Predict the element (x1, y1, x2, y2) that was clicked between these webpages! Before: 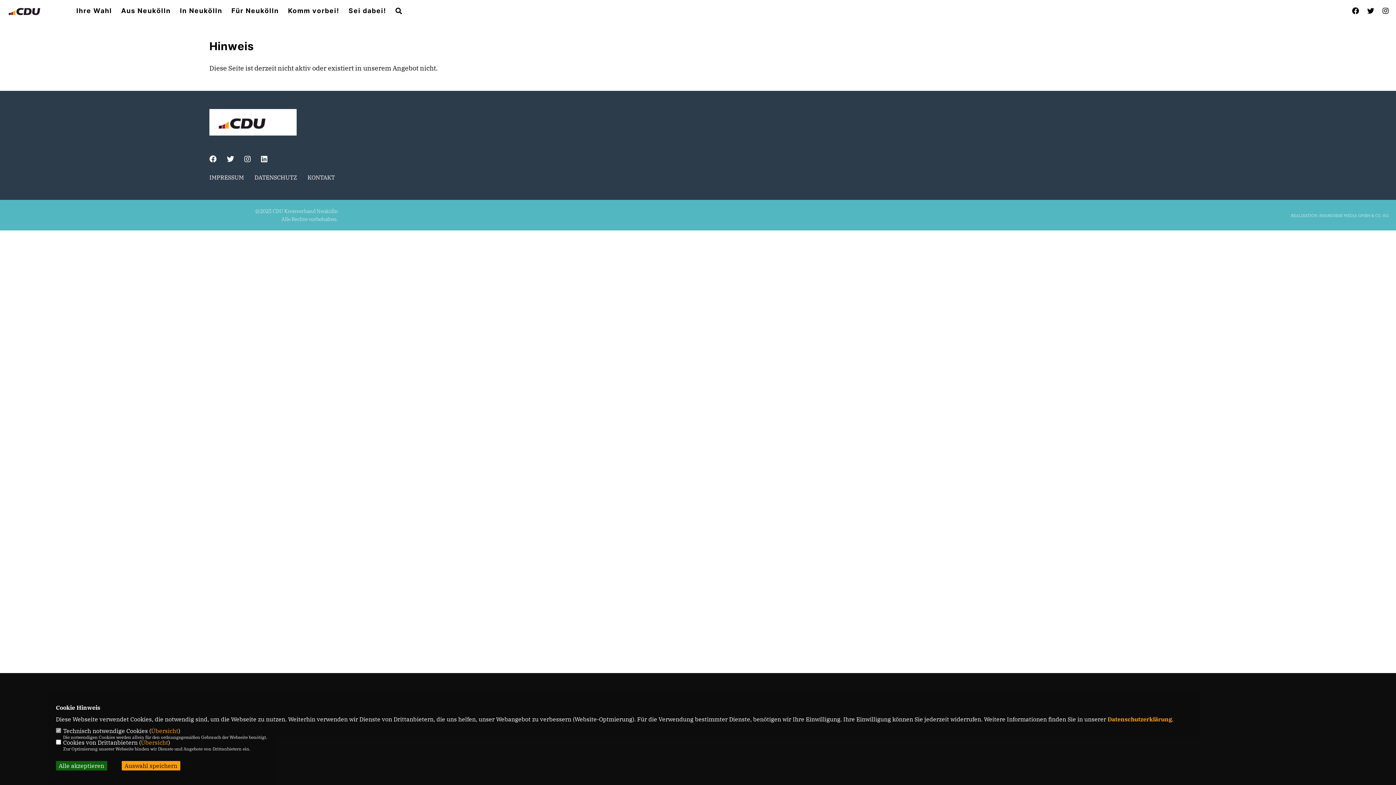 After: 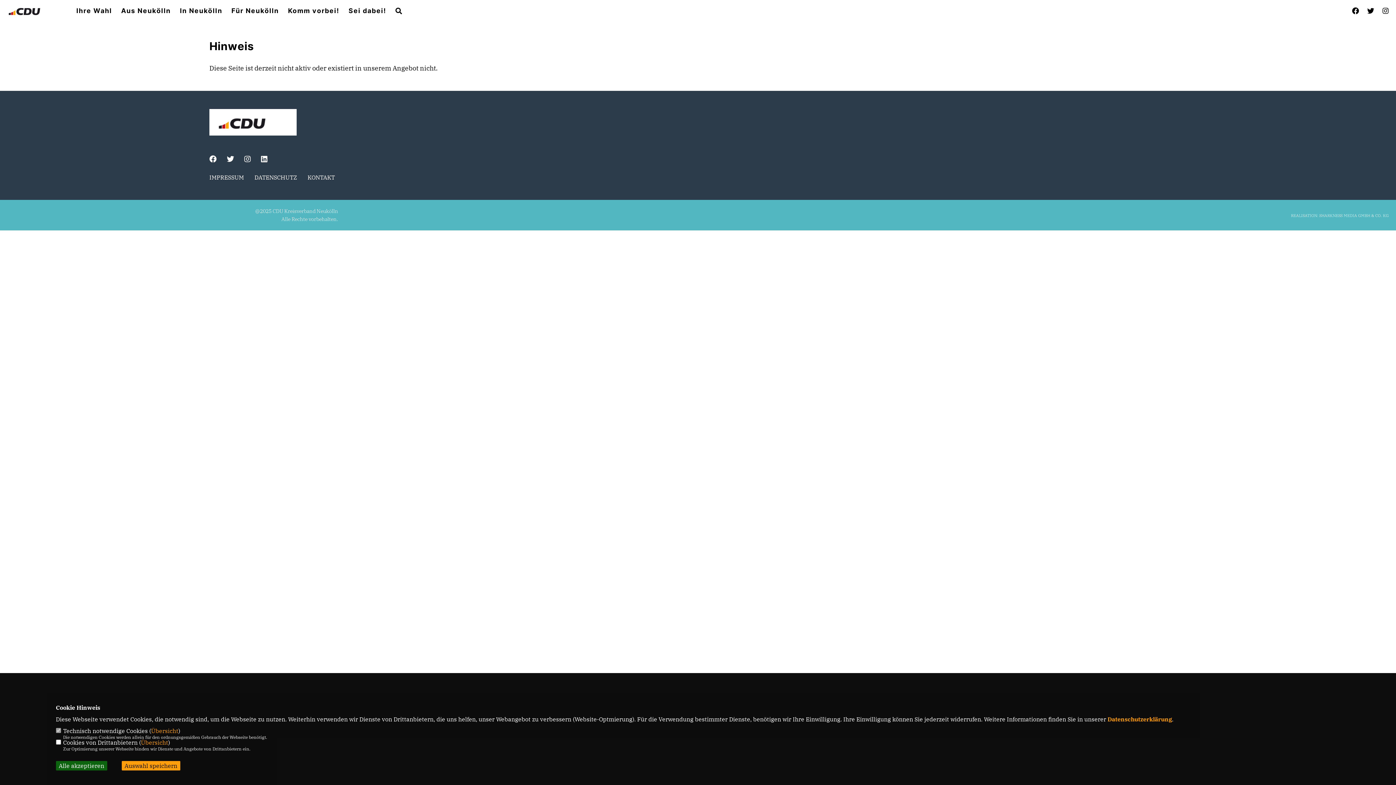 Action: bbox: (244, 156, 250, 163)